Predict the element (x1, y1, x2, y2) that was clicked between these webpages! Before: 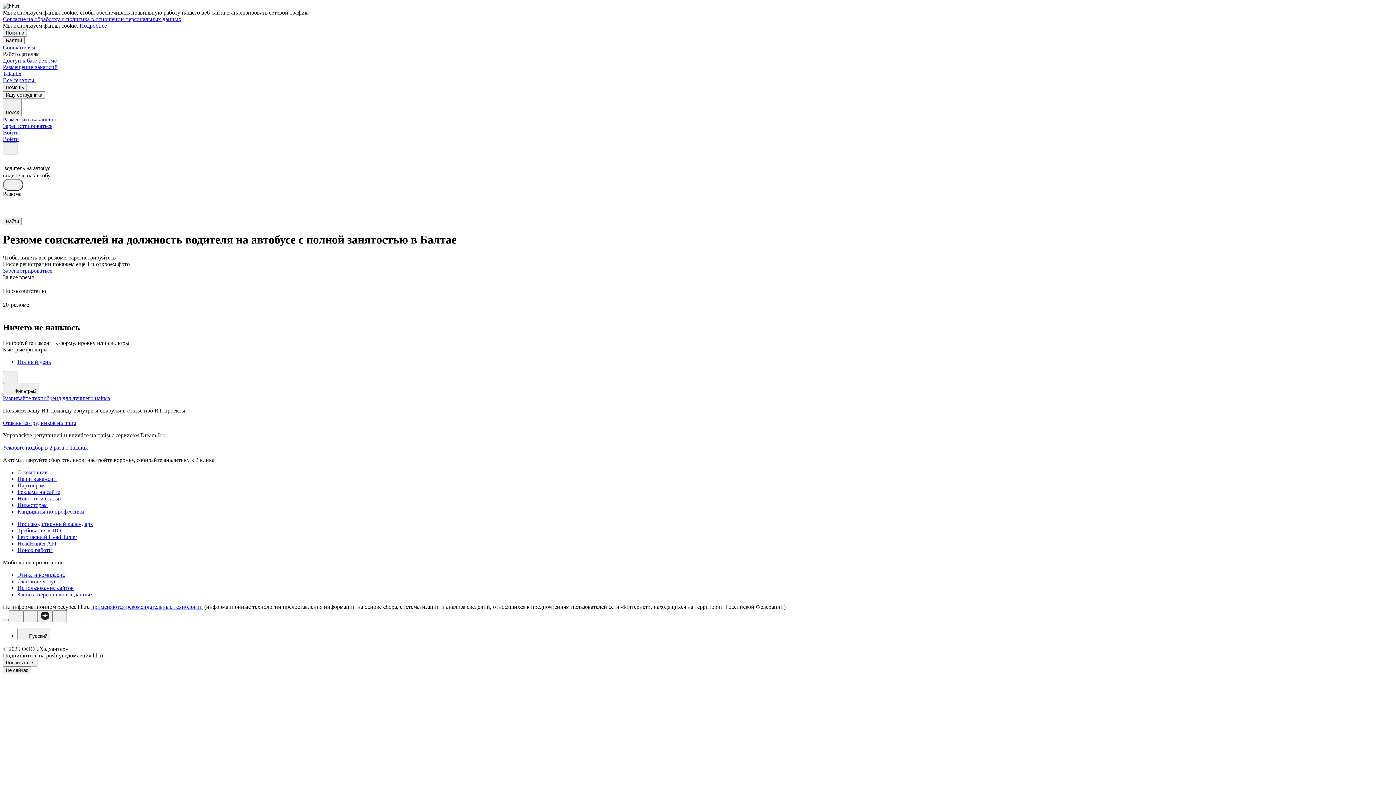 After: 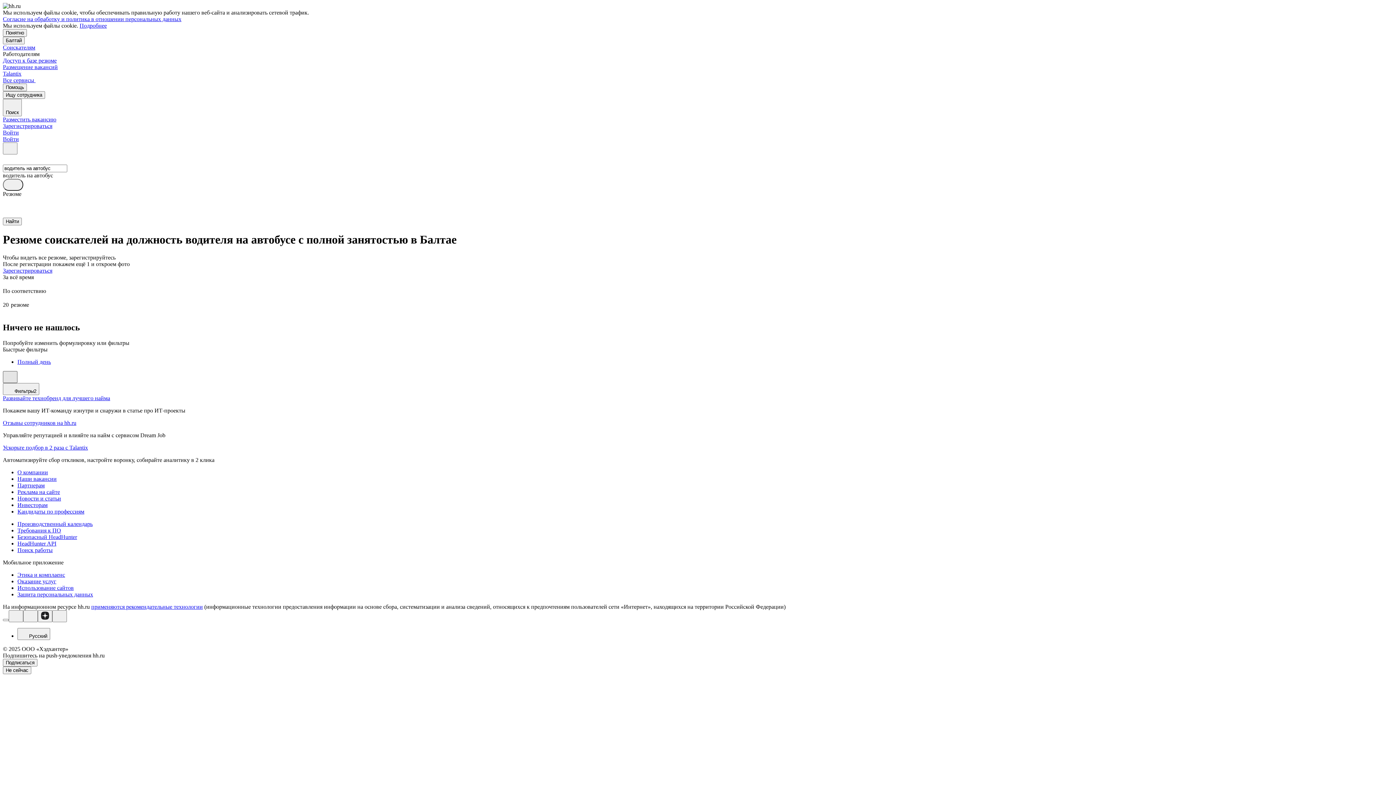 Action: bbox: (2, 371, 17, 383)